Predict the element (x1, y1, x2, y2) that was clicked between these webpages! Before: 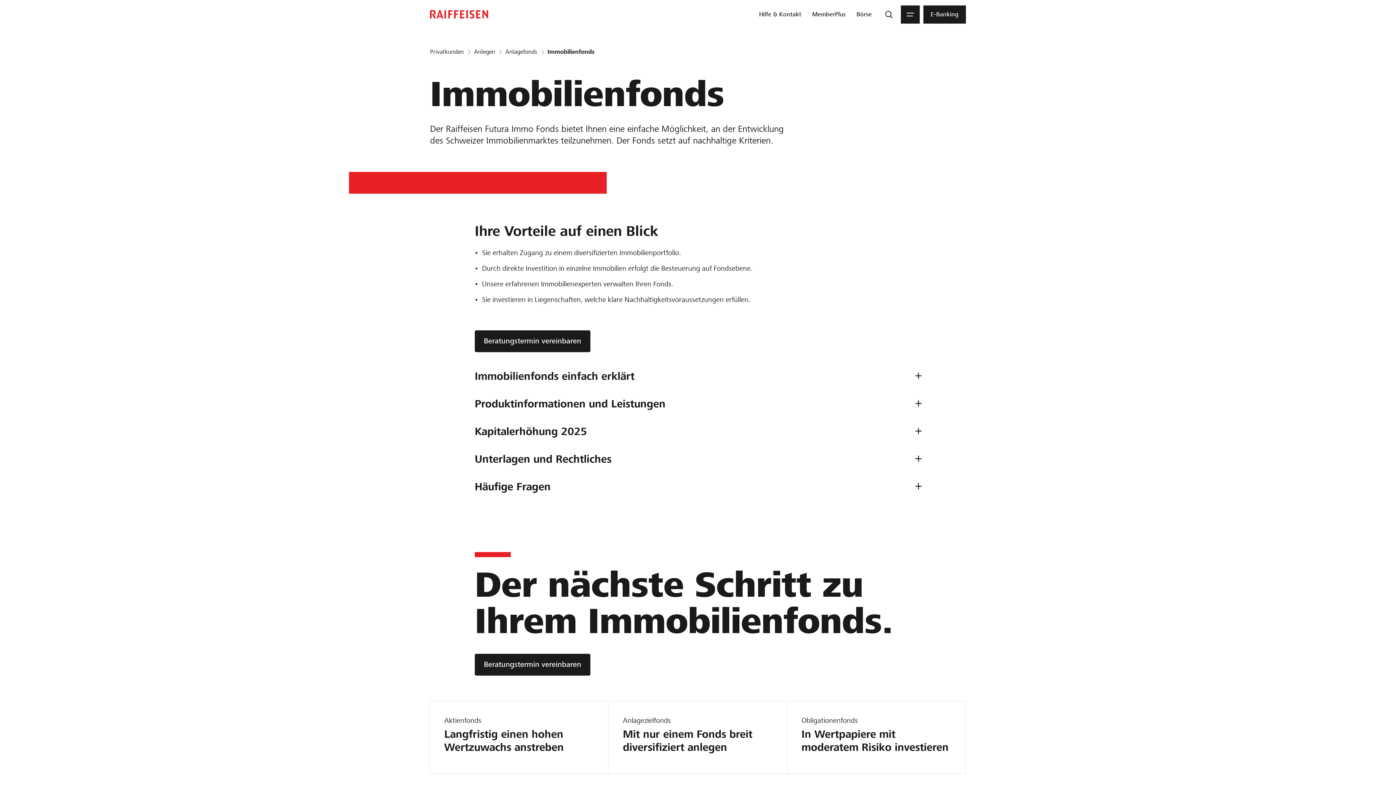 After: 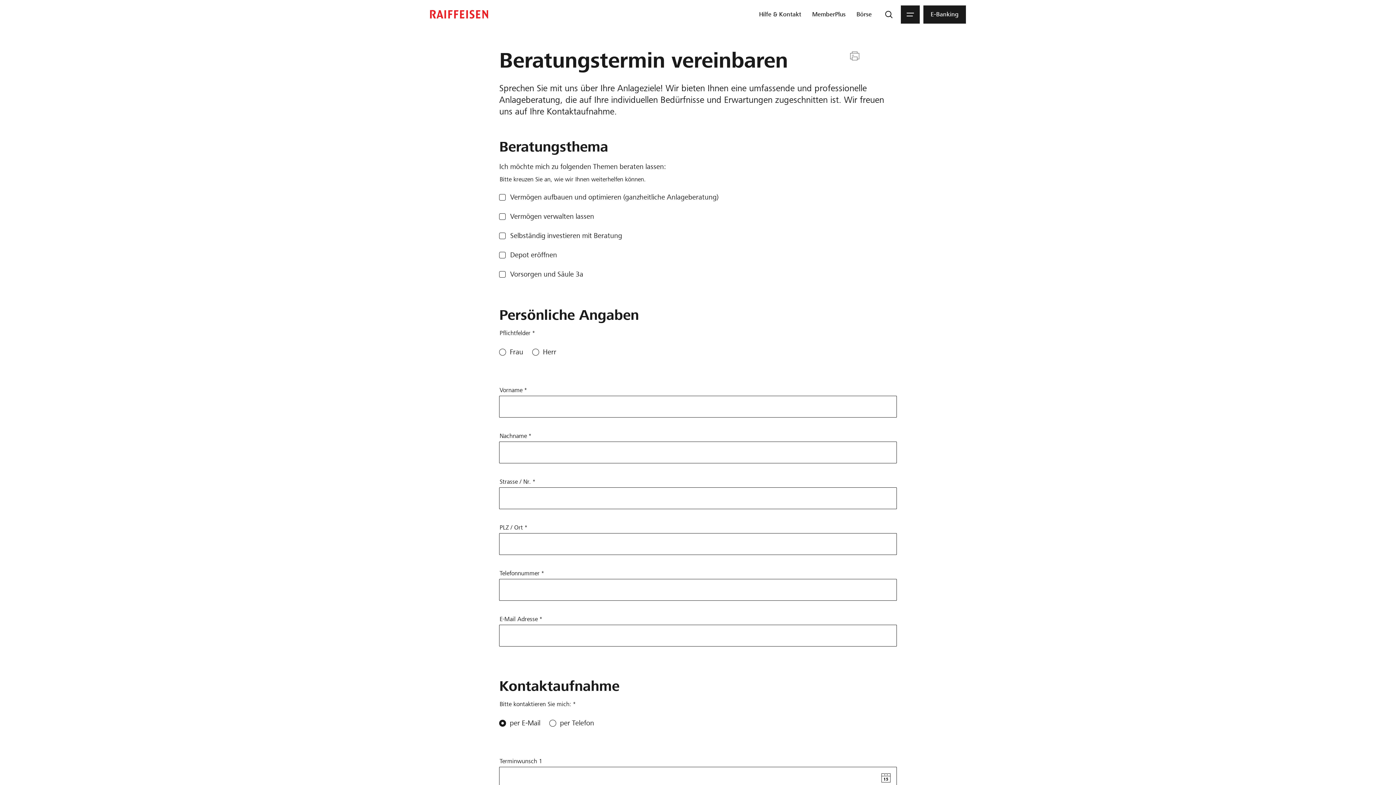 Action: bbox: (474, 654, 590, 676) label: Beratungstermin vereinbaren